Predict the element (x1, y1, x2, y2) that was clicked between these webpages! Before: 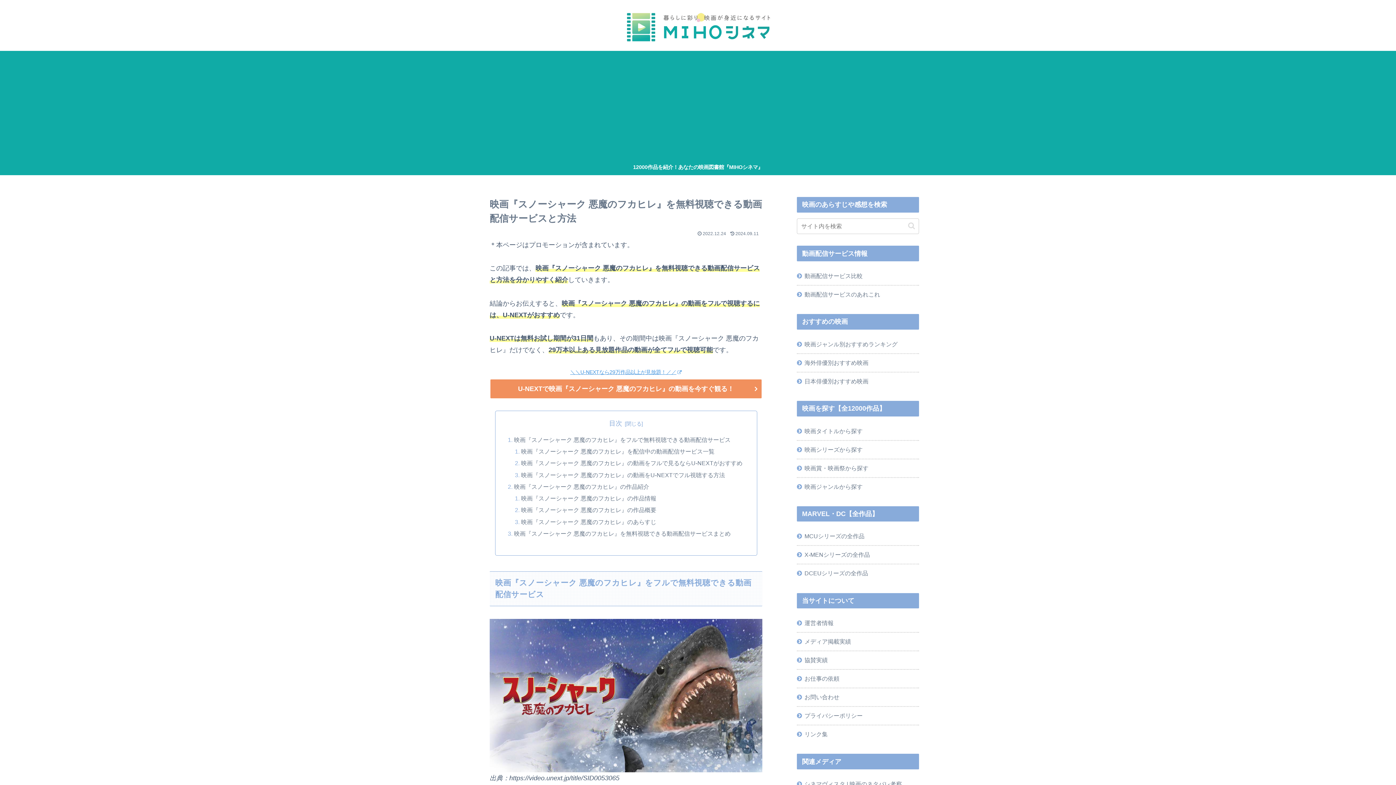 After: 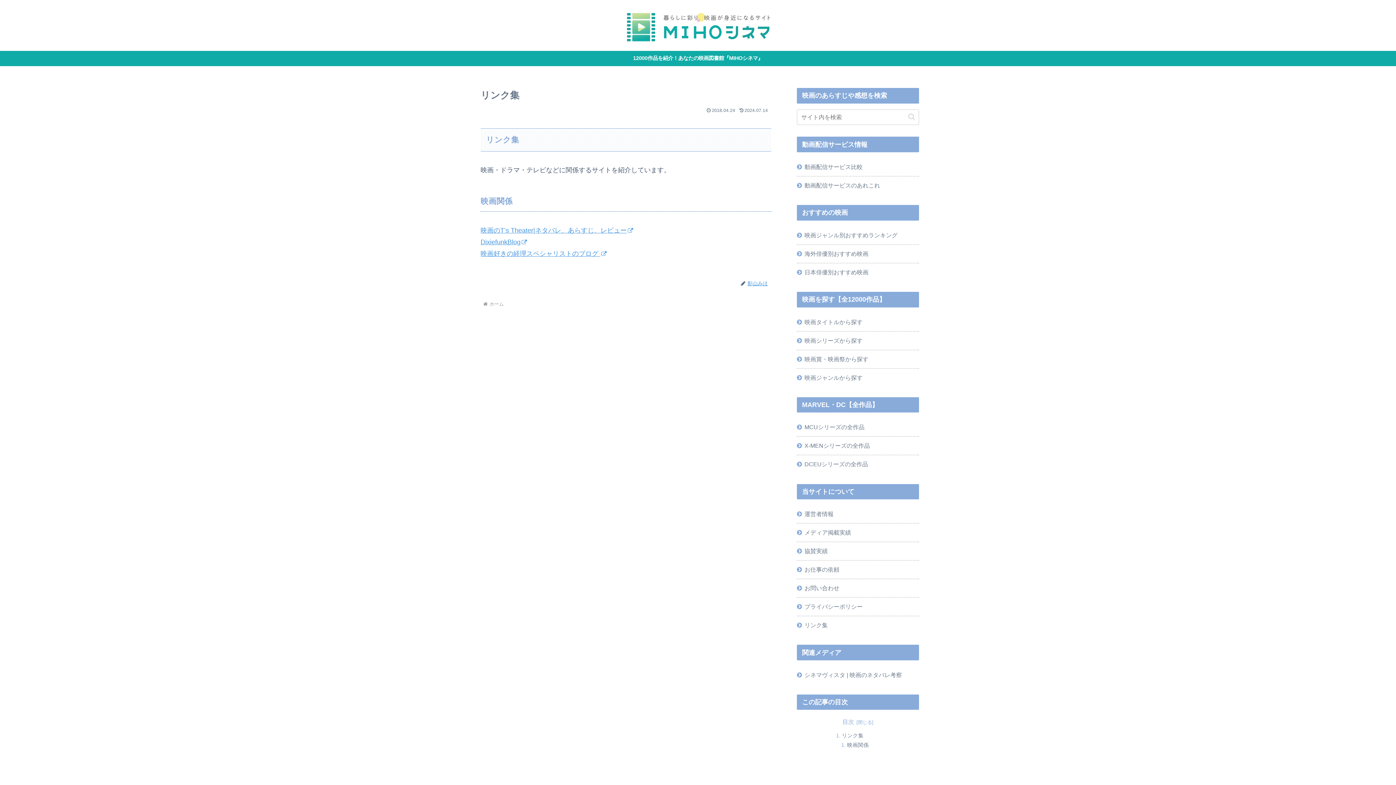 Action: bbox: (797, 725, 919, 743) label: リンク集